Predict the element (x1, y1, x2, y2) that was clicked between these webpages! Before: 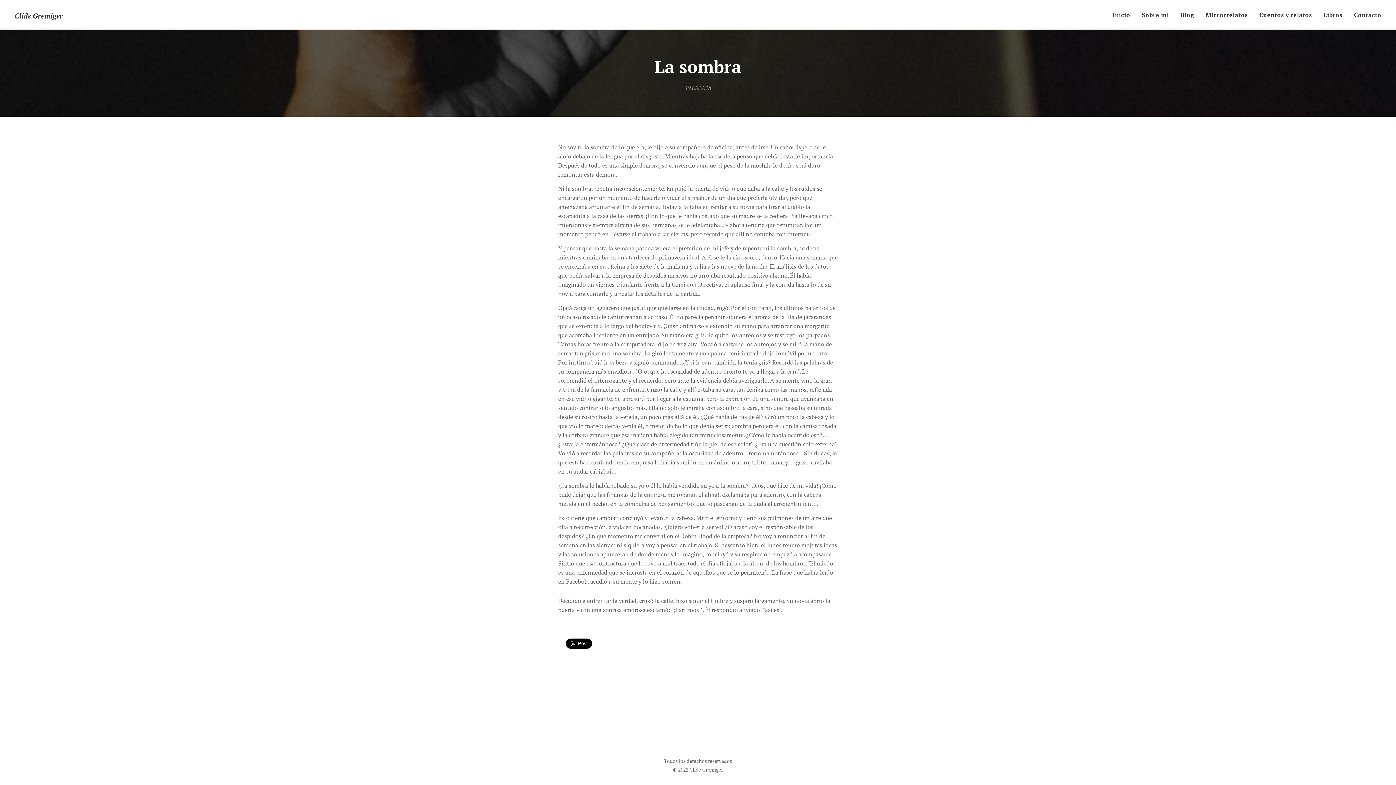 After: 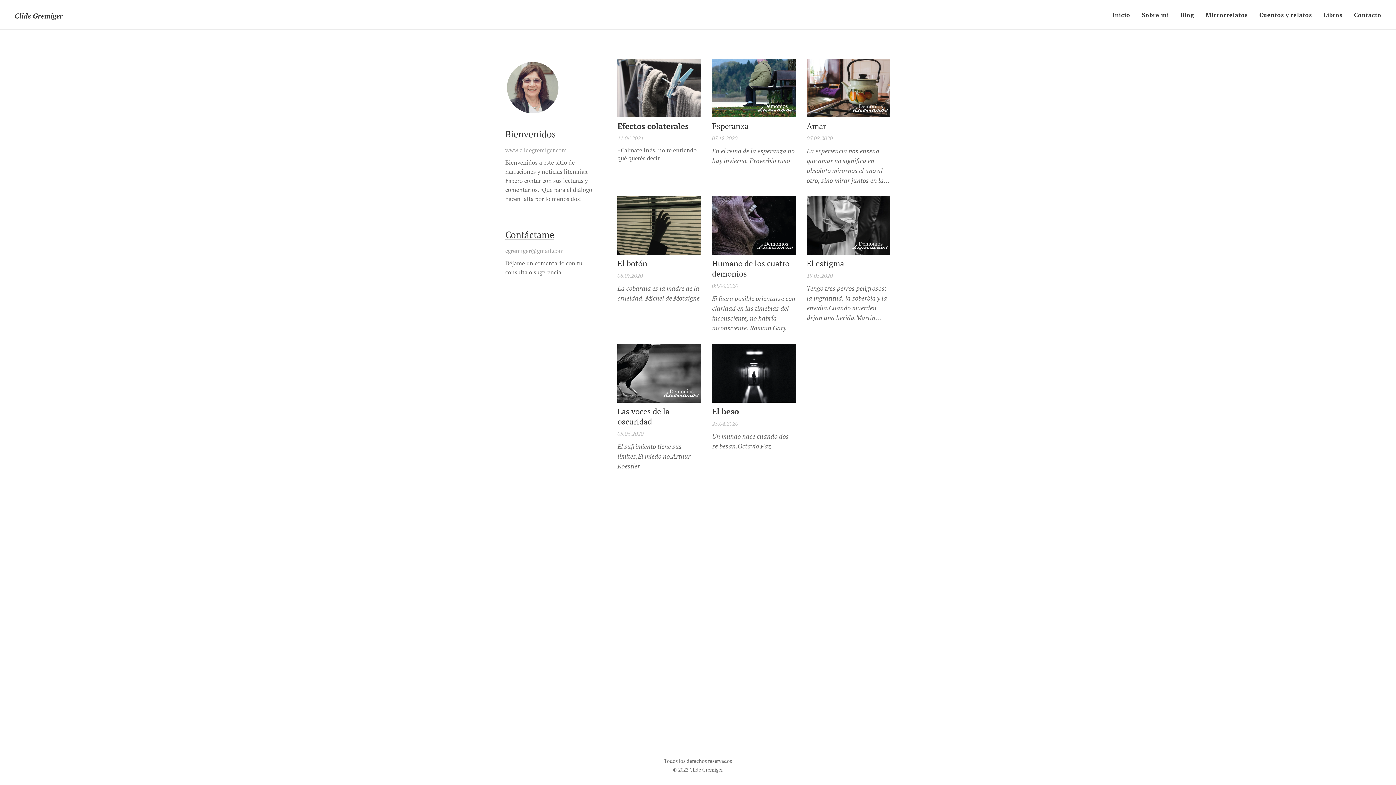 Action: bbox: (12, 8, 65, 21) label: Clide Gremiger